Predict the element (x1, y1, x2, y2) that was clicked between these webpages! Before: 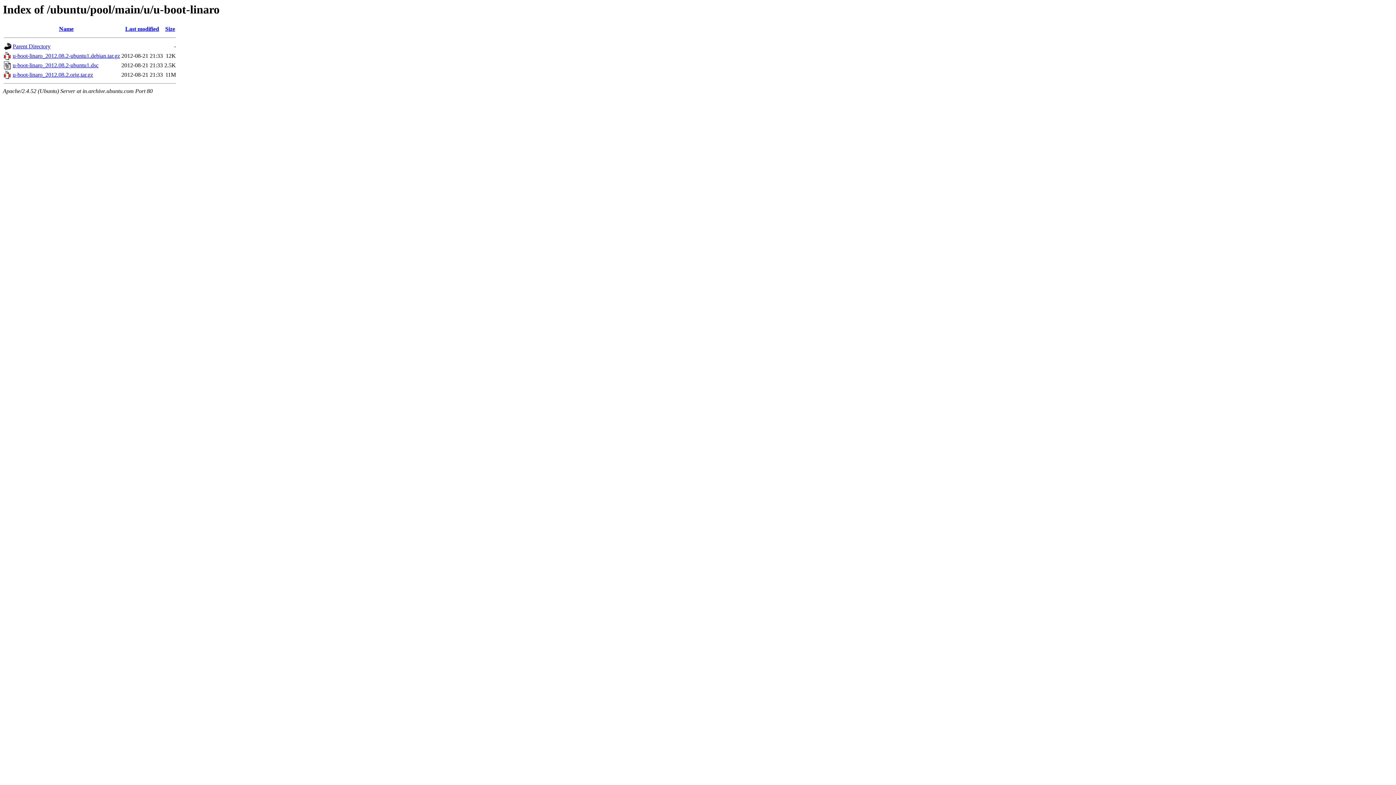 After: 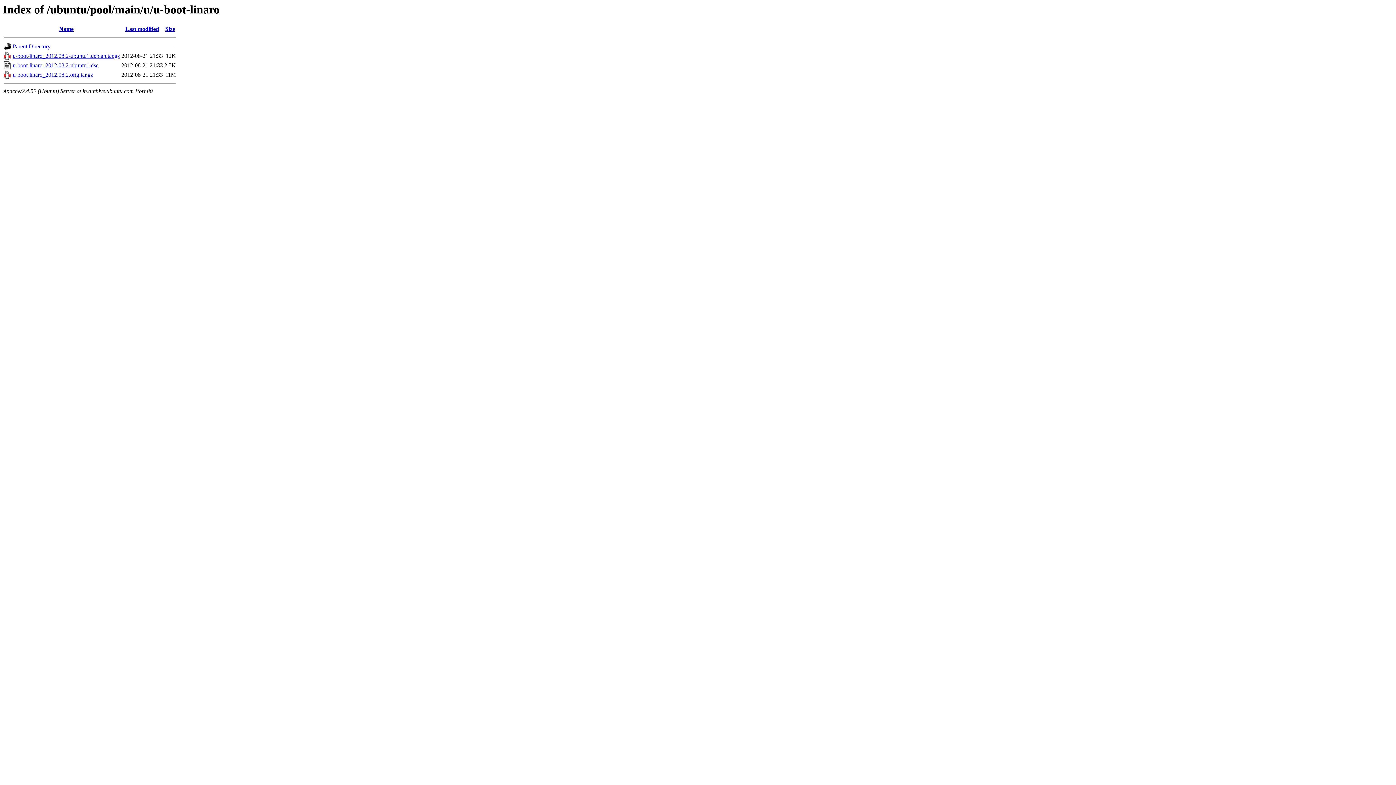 Action: label: u-boot-linaro_2012.08.2.orig.tar.gz bbox: (12, 71, 93, 77)